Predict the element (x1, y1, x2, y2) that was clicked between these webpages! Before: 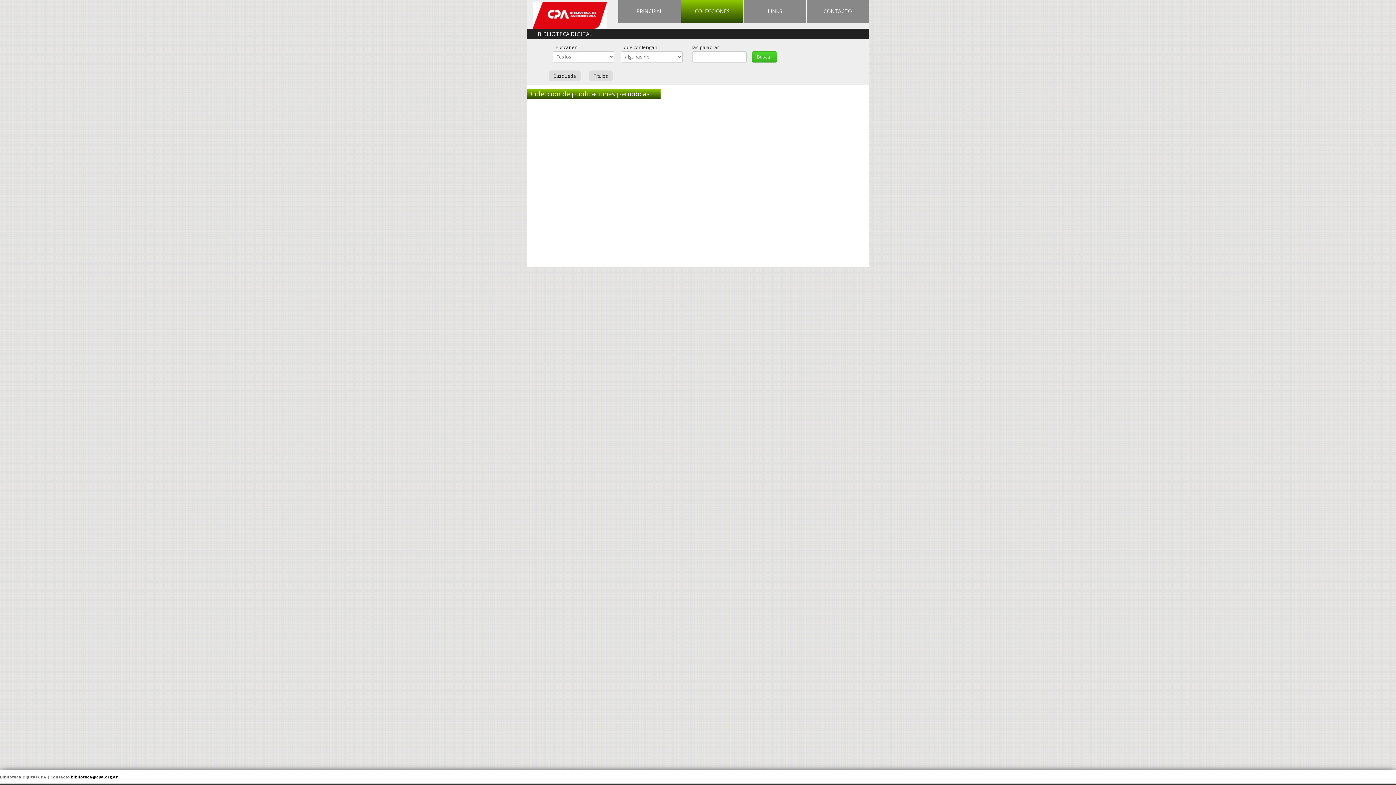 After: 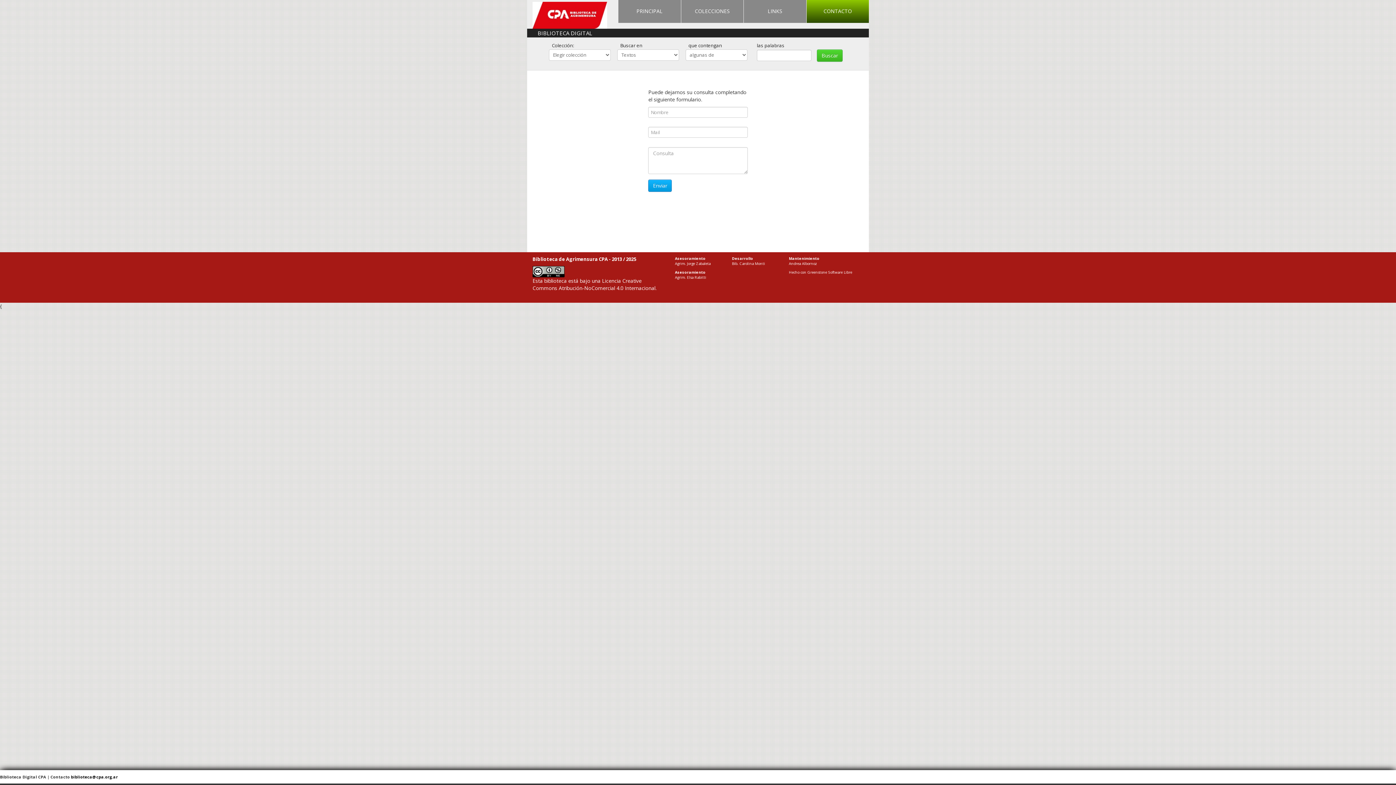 Action: bbox: (806, 0, 869, 22) label: CONTACTO